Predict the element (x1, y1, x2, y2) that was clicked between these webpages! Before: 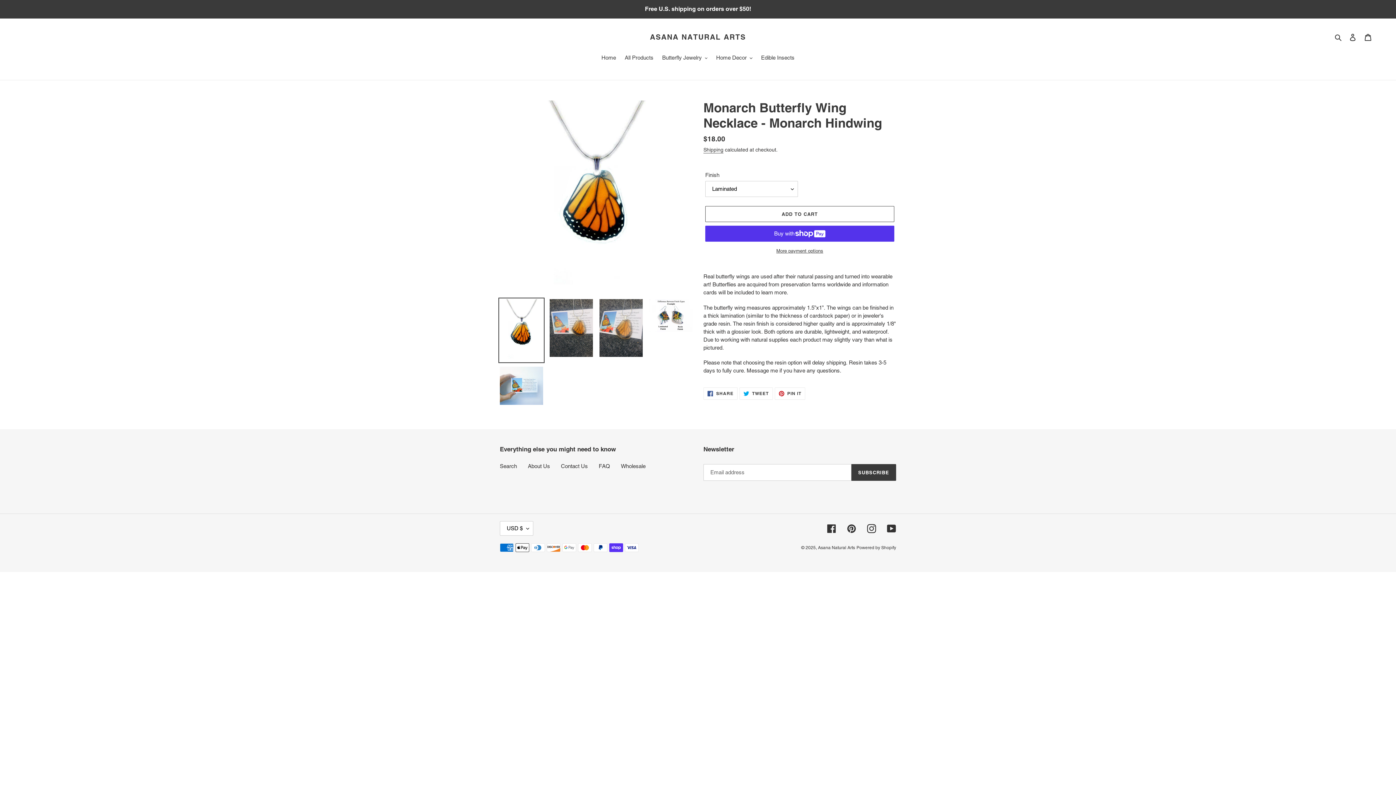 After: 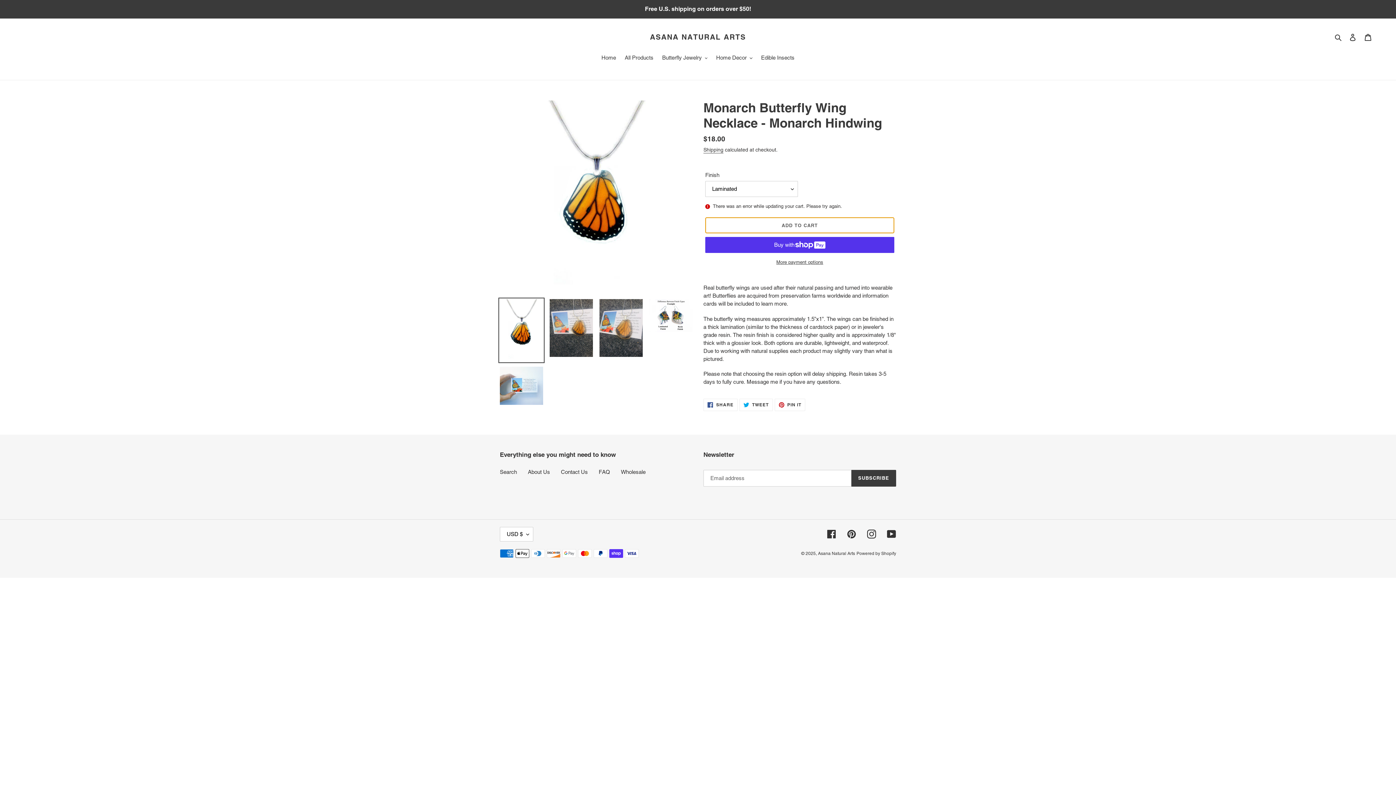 Action: bbox: (705, 206, 894, 222) label: Add to cart